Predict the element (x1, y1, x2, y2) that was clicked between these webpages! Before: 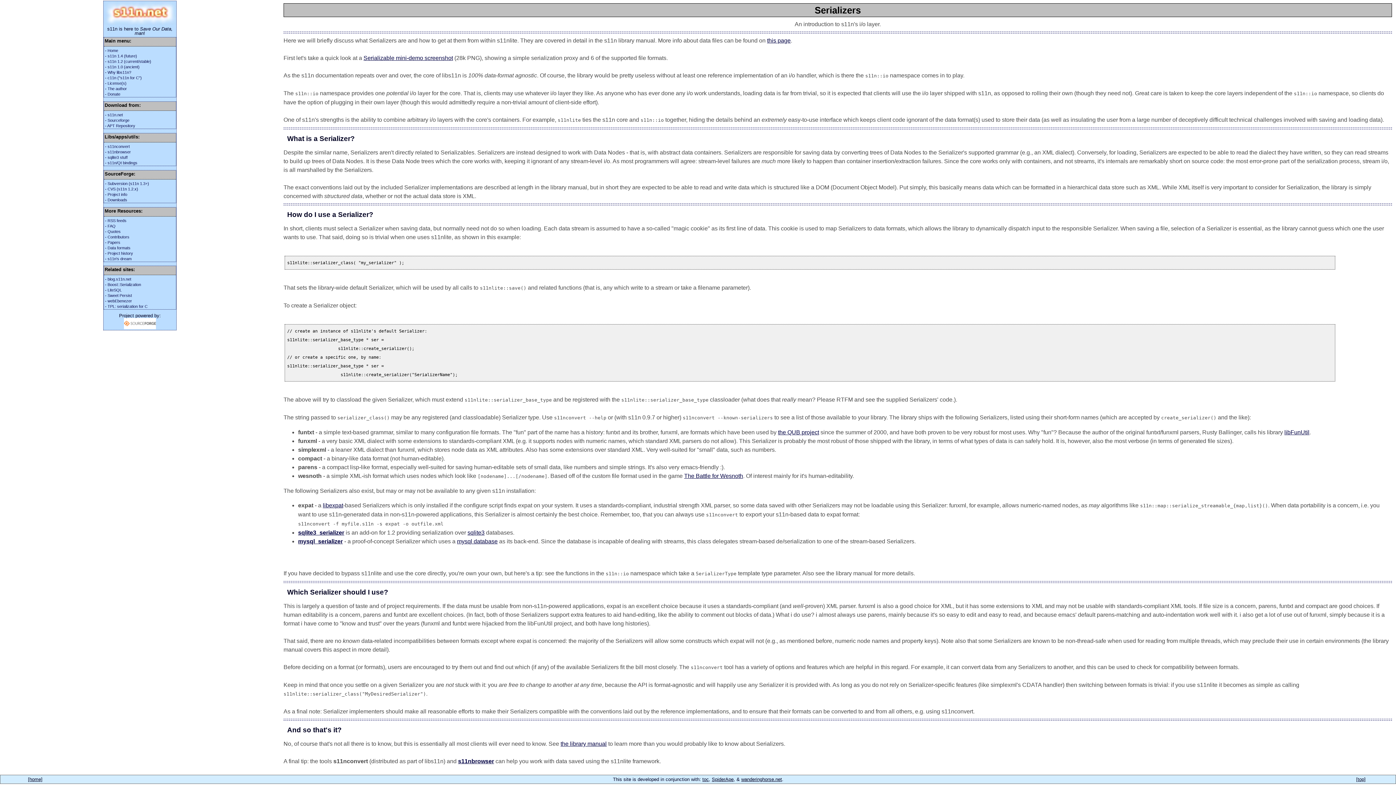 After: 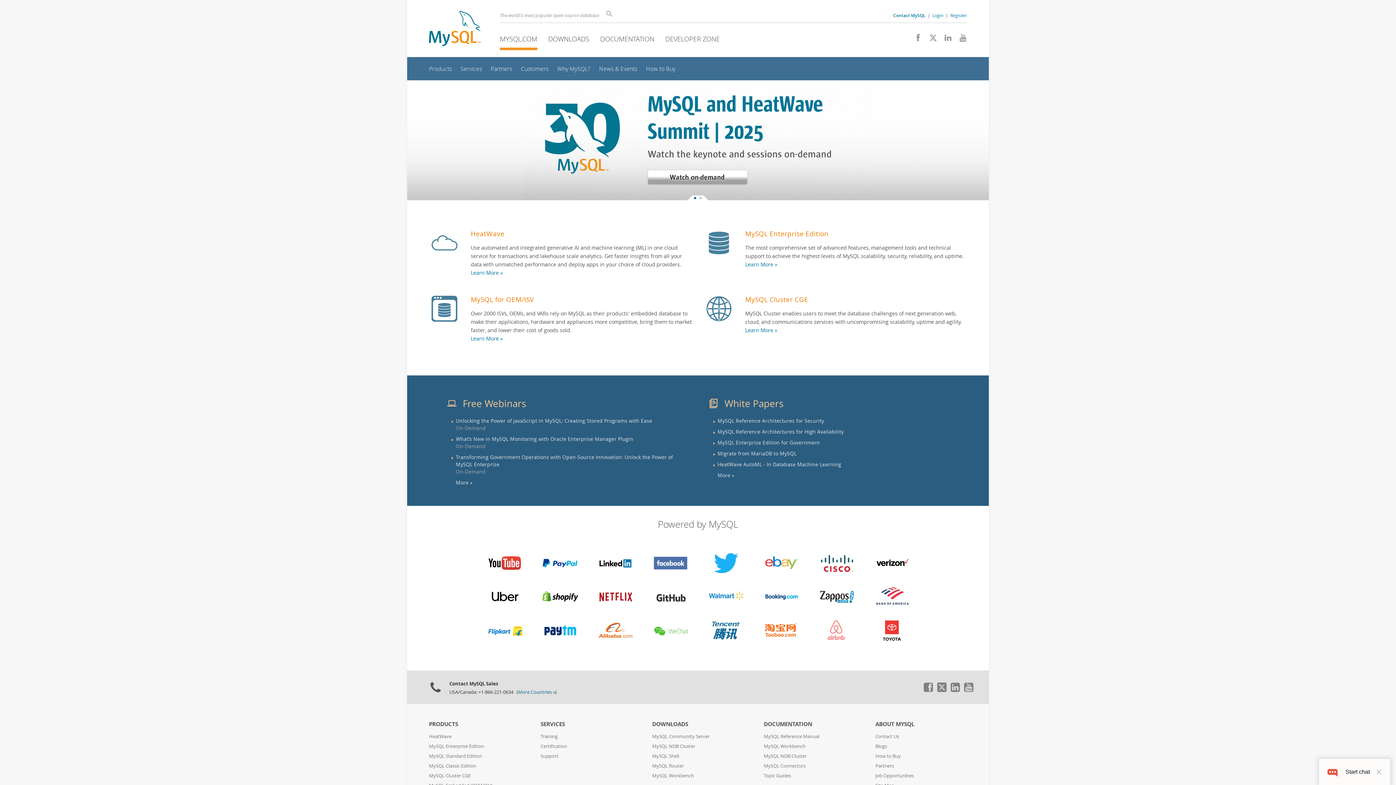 Action: bbox: (457, 538, 497, 544) label: mysql database